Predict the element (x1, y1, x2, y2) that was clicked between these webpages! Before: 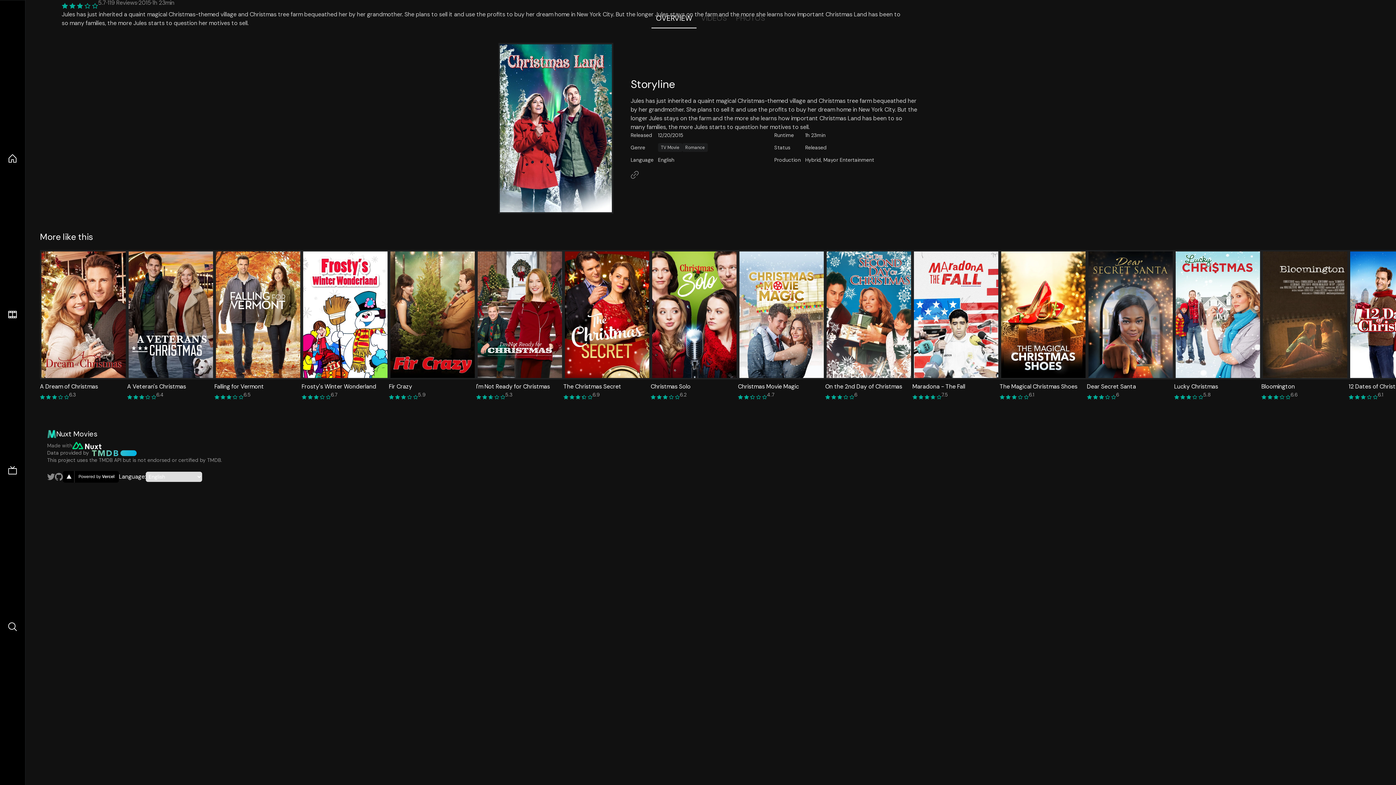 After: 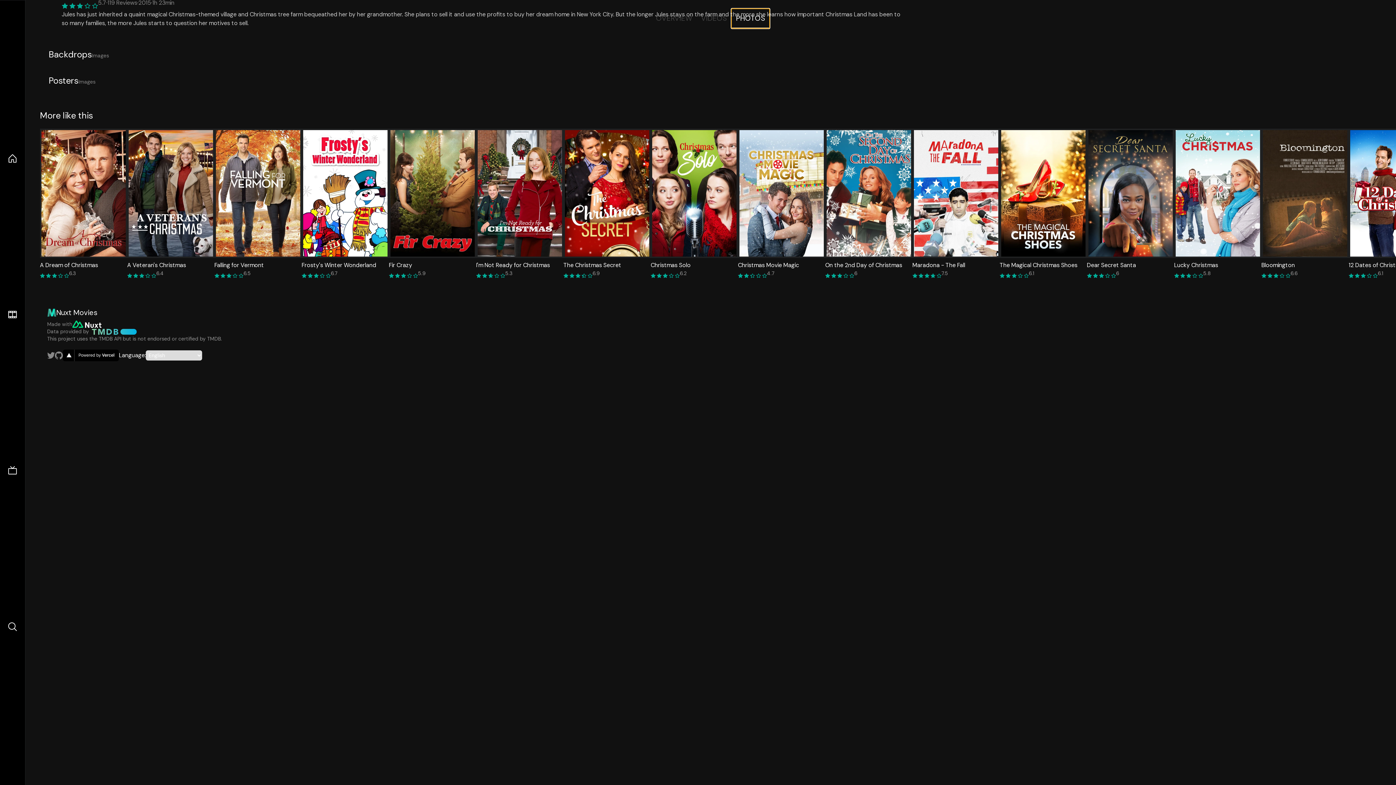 Action: label: PHOTOS bbox: (731, 8, 769, 28)